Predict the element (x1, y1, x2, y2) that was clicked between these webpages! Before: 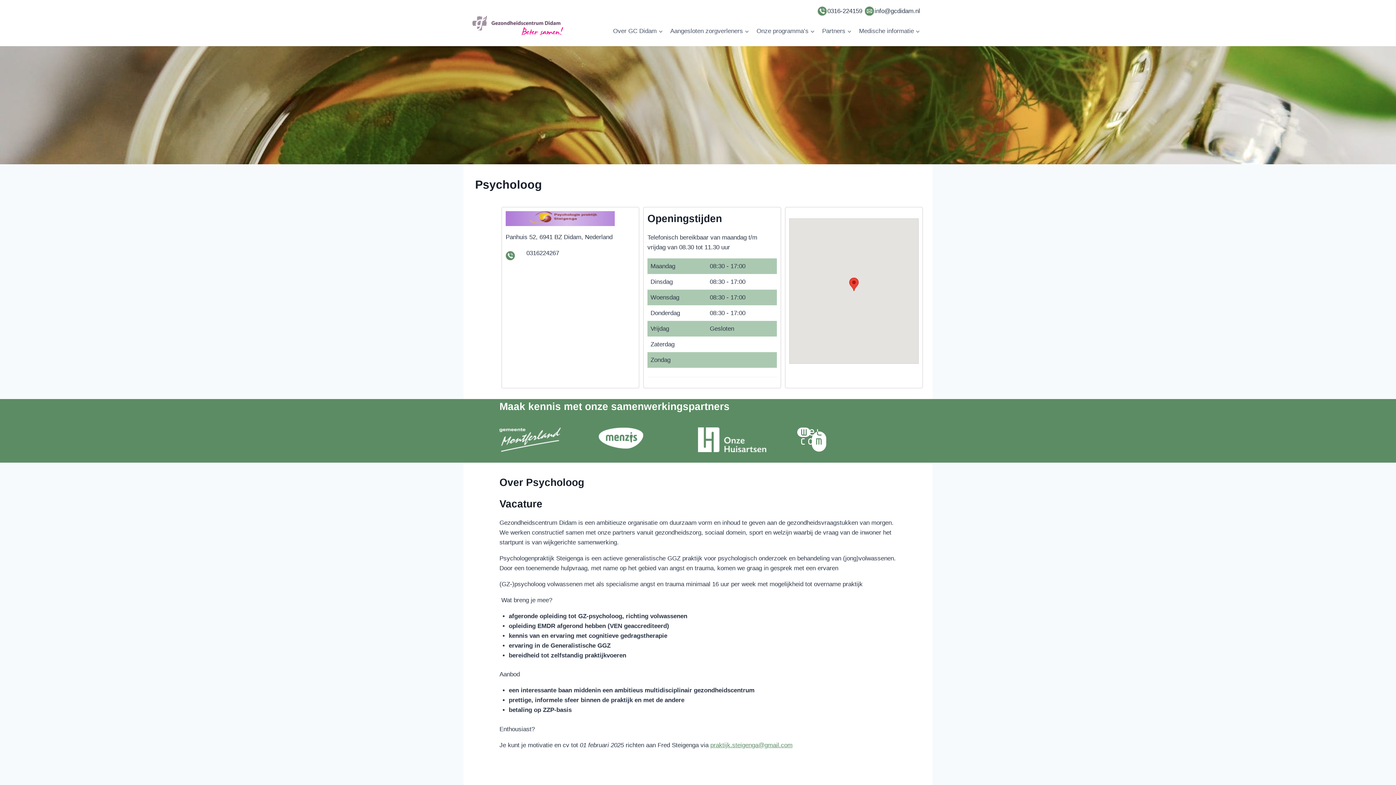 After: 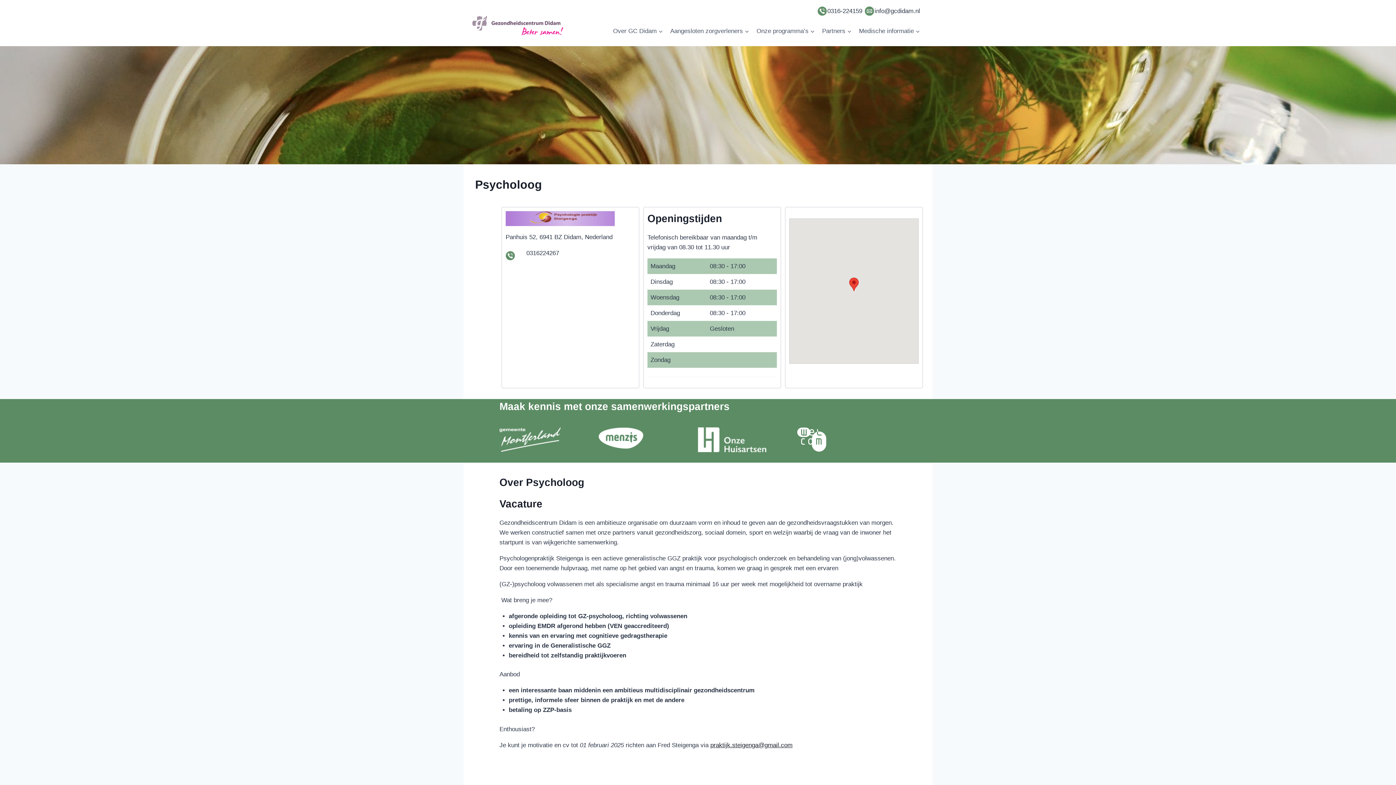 Action: bbox: (710, 742, 792, 749) label: praktijk.steigenga@gmail.com